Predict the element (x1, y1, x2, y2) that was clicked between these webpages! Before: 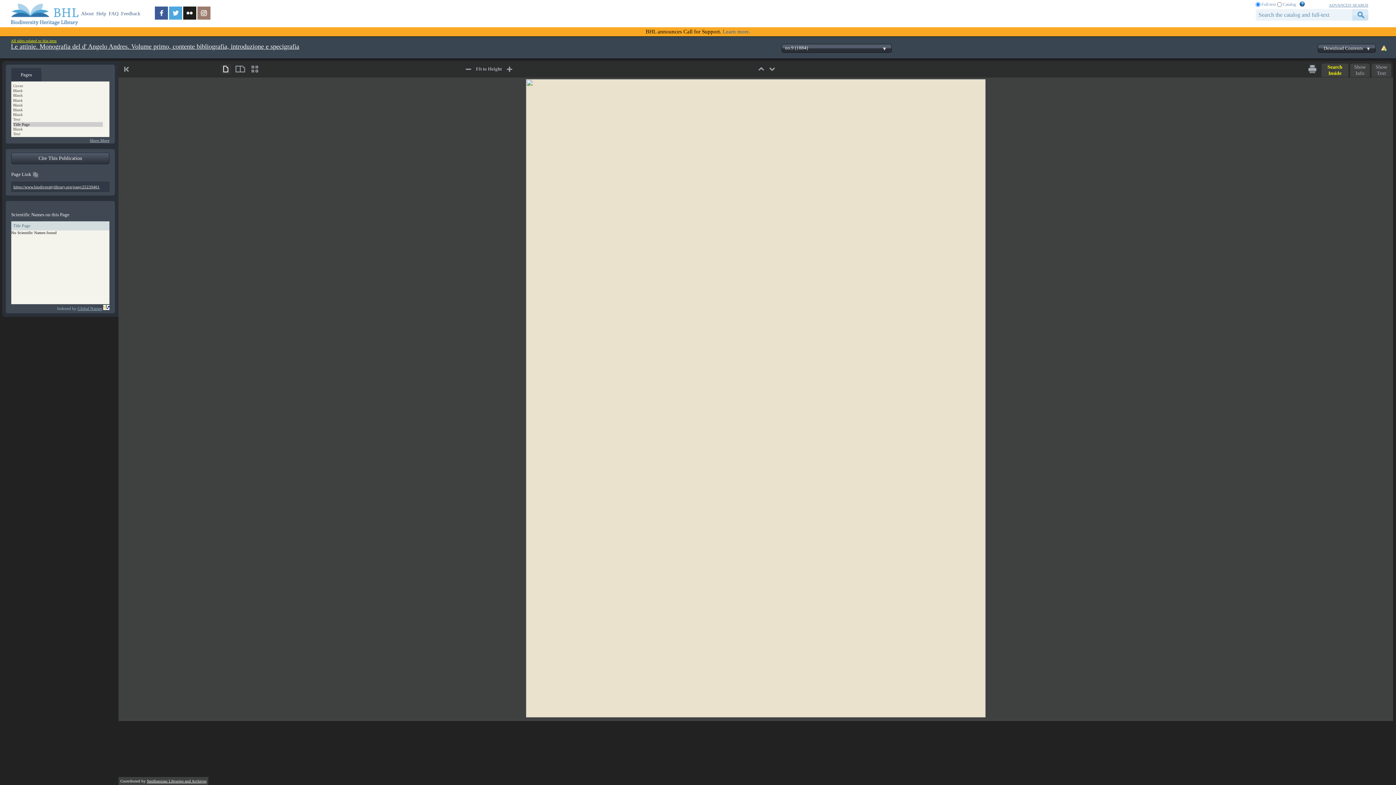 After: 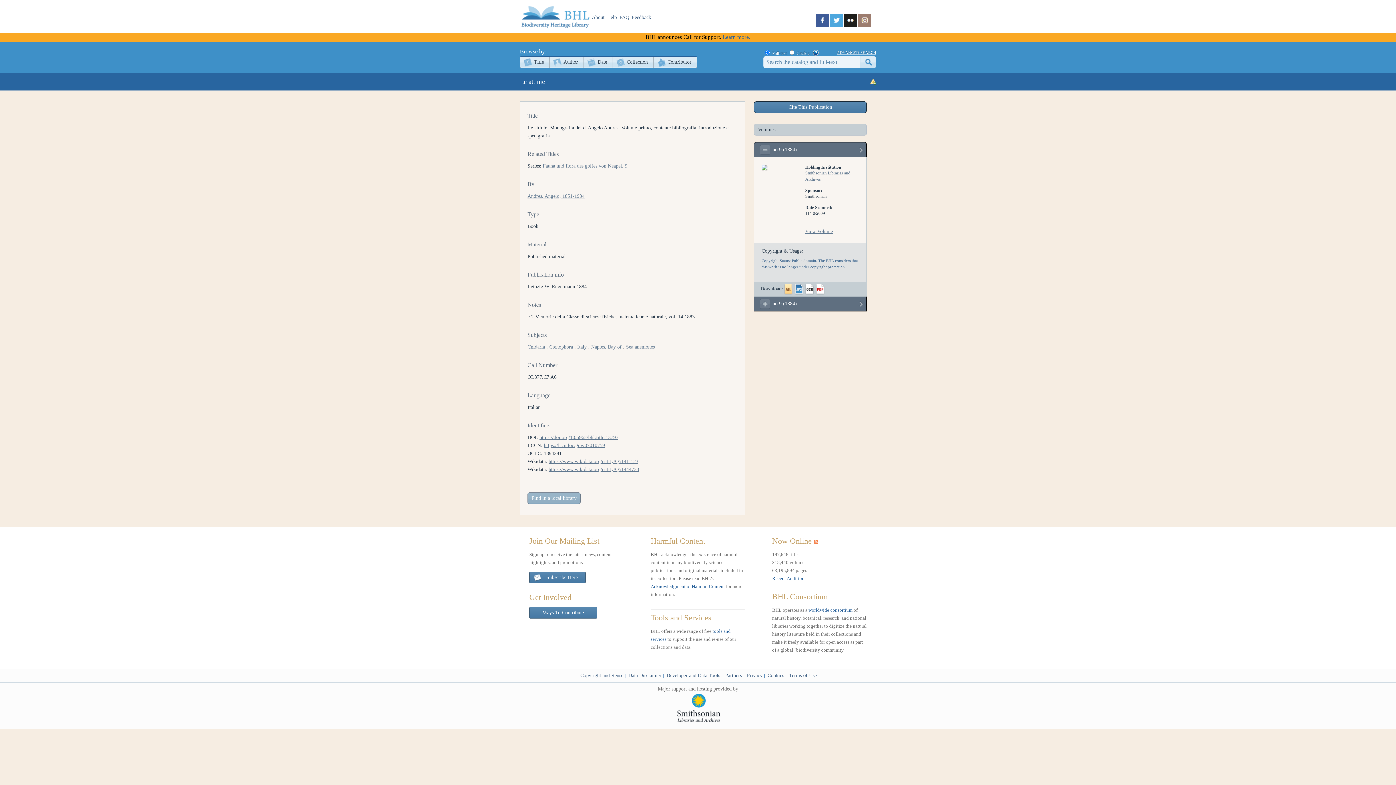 Action: label: Le attinie. Monografia del d' Angelo Andres. Volume primo, contente bibliografia, introduzione e specigrafia bbox: (10, 42, 727, 50)